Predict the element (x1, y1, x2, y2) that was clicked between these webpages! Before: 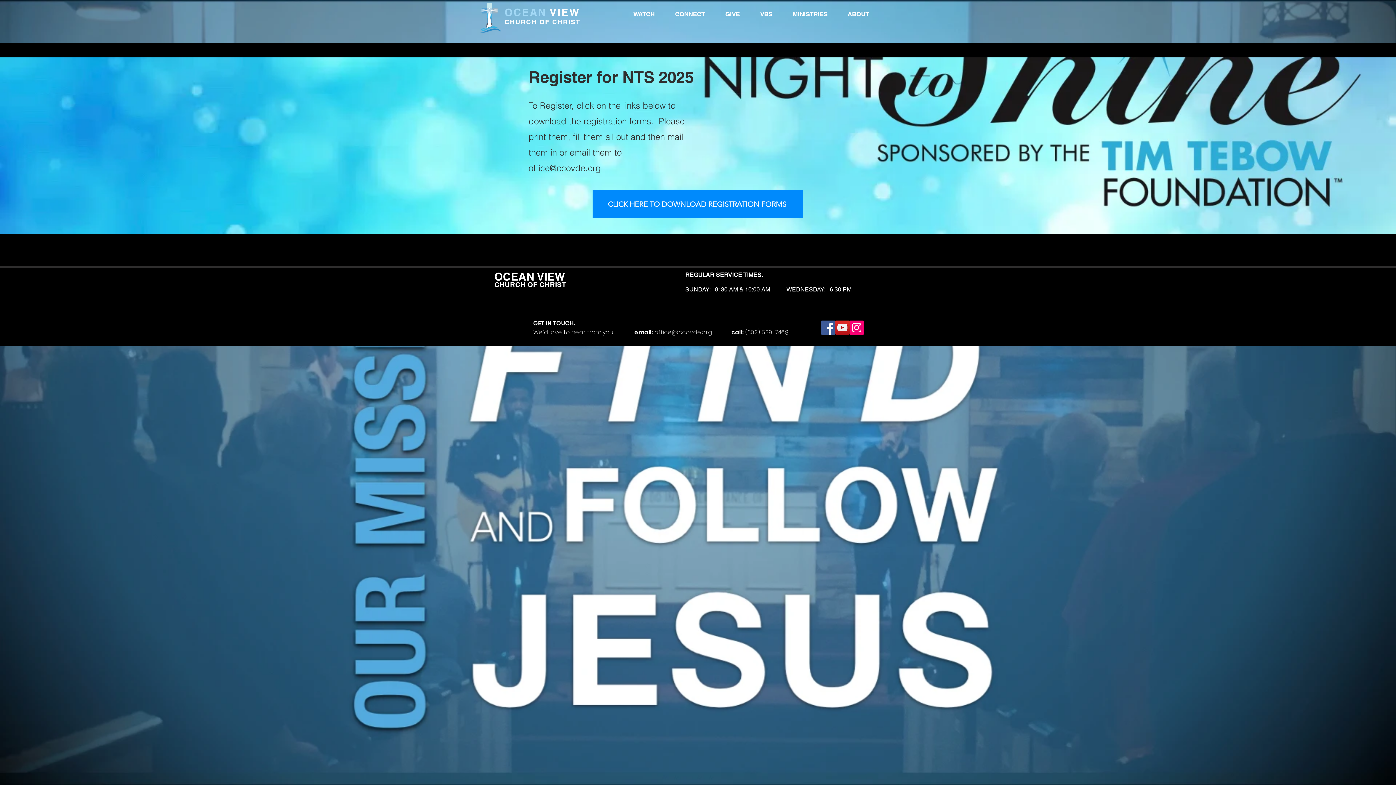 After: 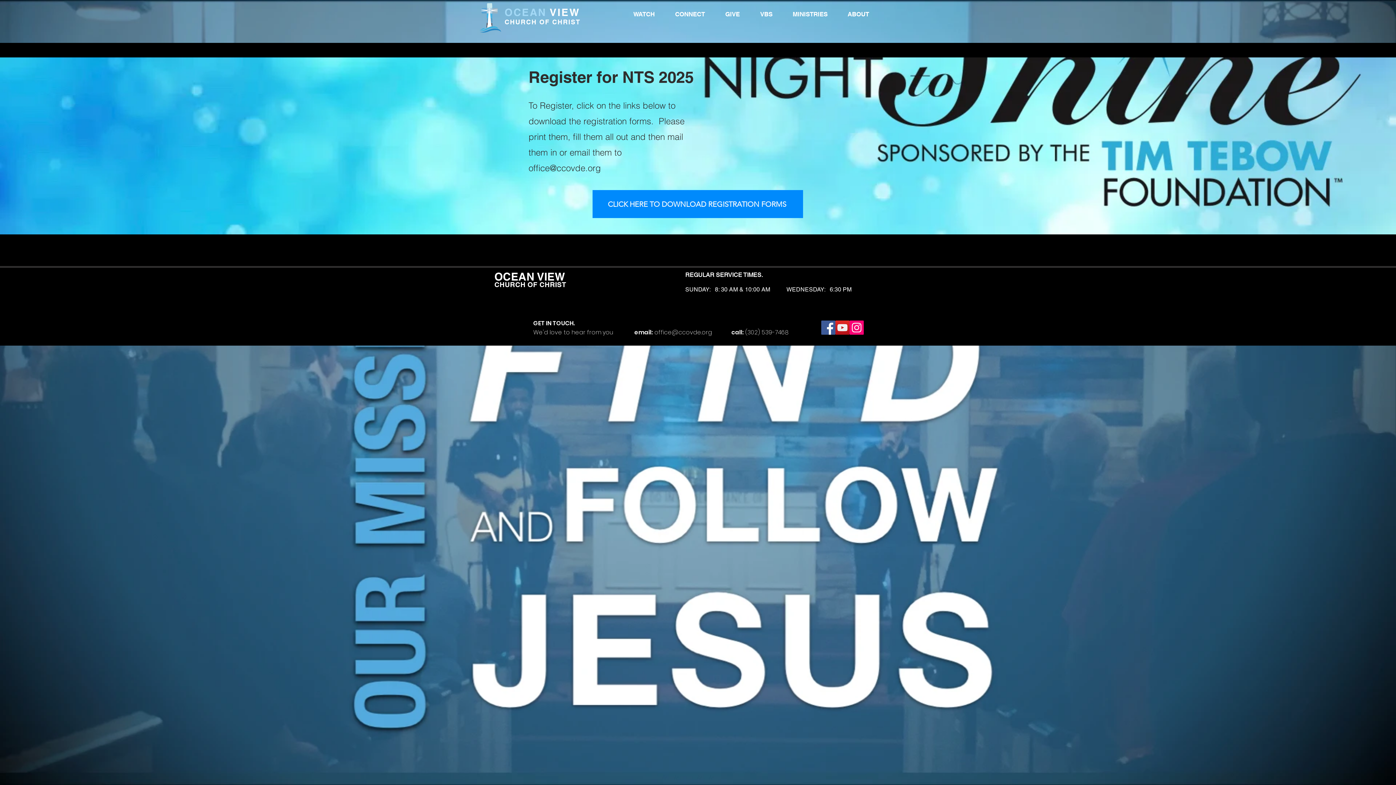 Action: label: YouTube bbox: (835, 320, 849, 334)